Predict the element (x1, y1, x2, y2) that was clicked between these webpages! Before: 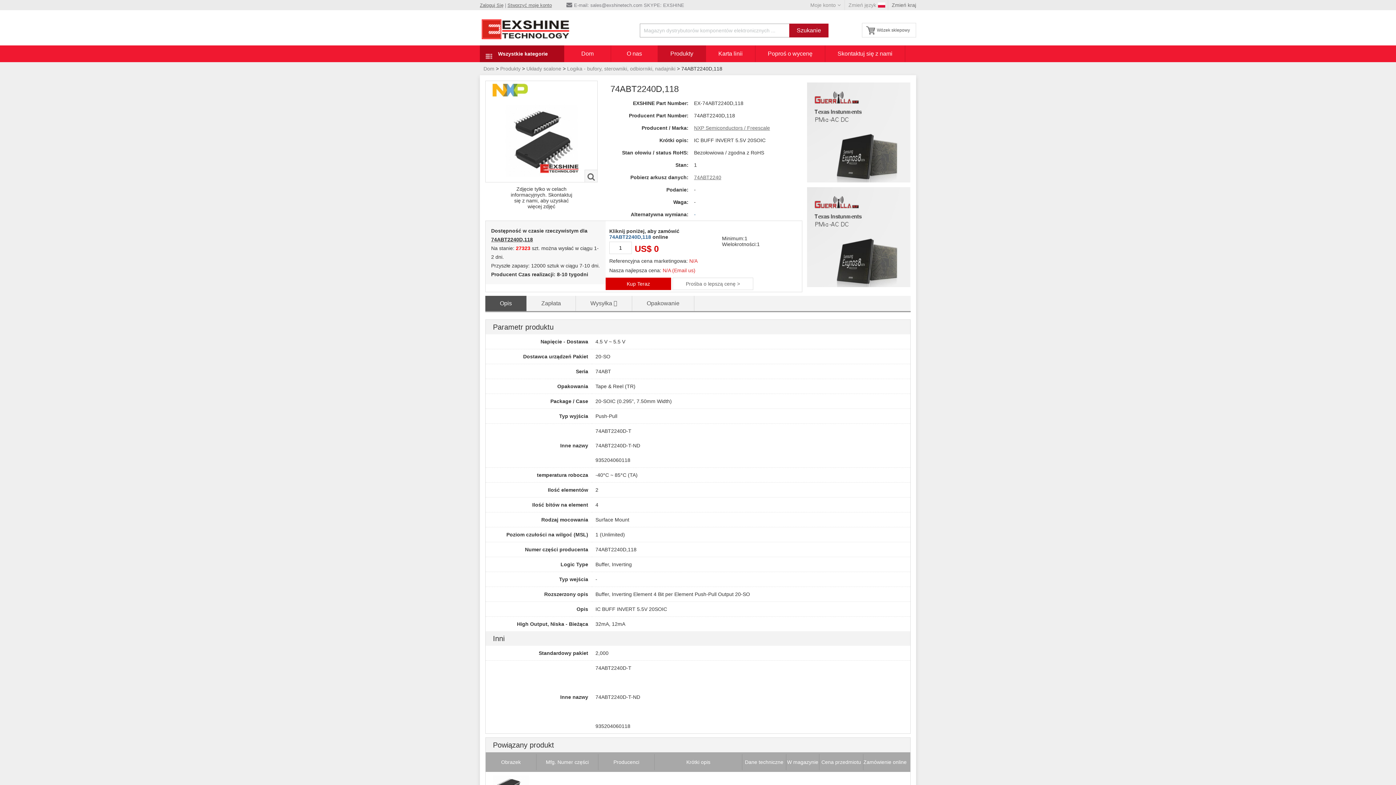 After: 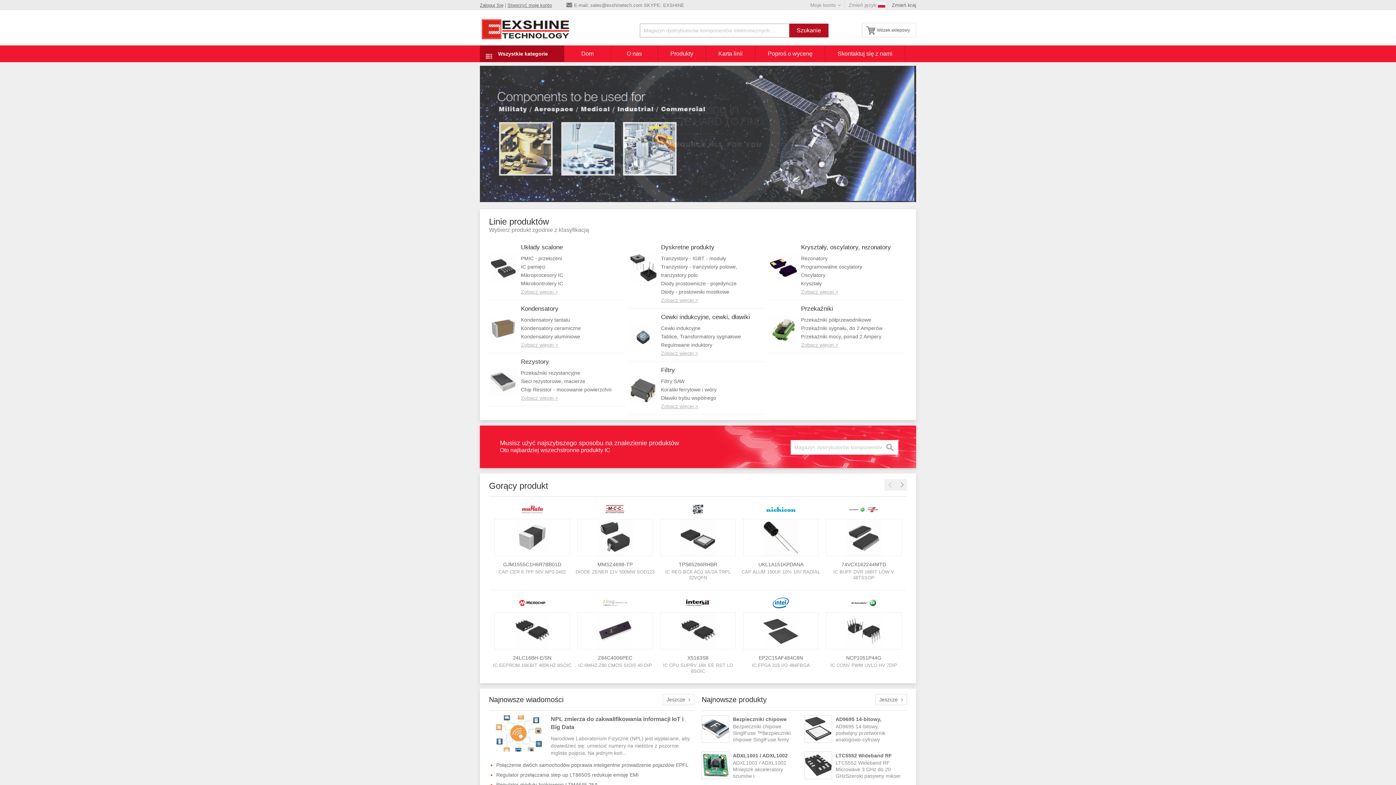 Action: label: Dom bbox: (564, 45, 610, 62)